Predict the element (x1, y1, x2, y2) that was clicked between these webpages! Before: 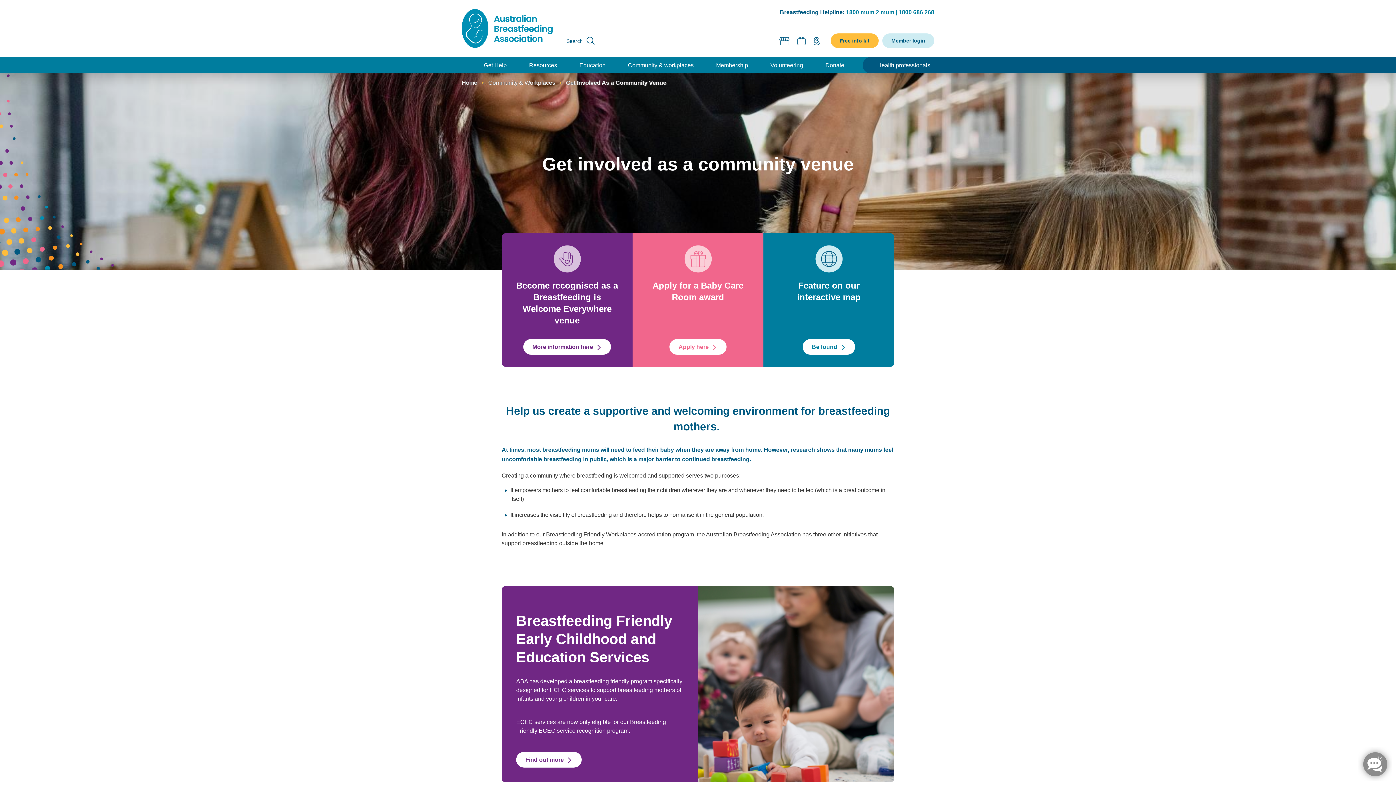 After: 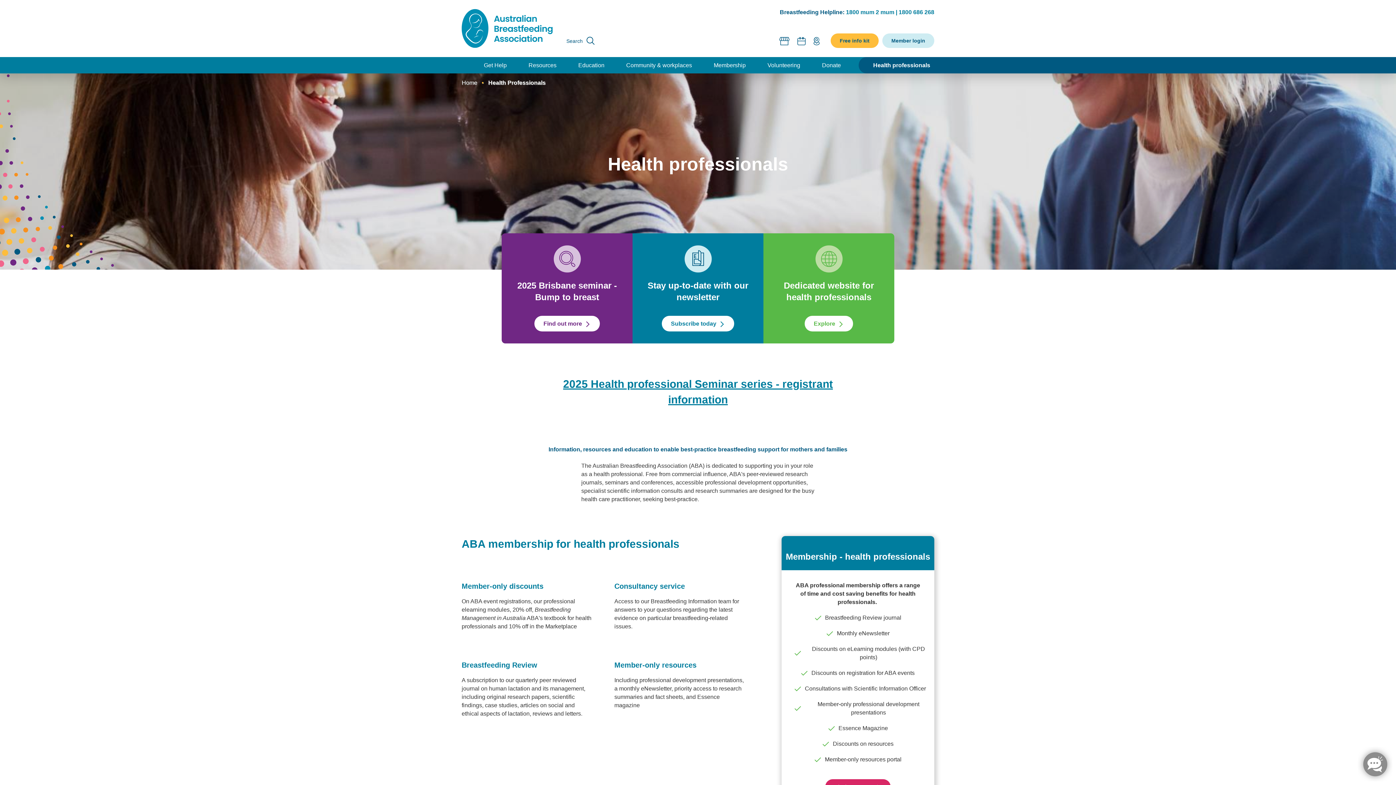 Action: label: Health professionals bbox: (862, 57, 934, 73)